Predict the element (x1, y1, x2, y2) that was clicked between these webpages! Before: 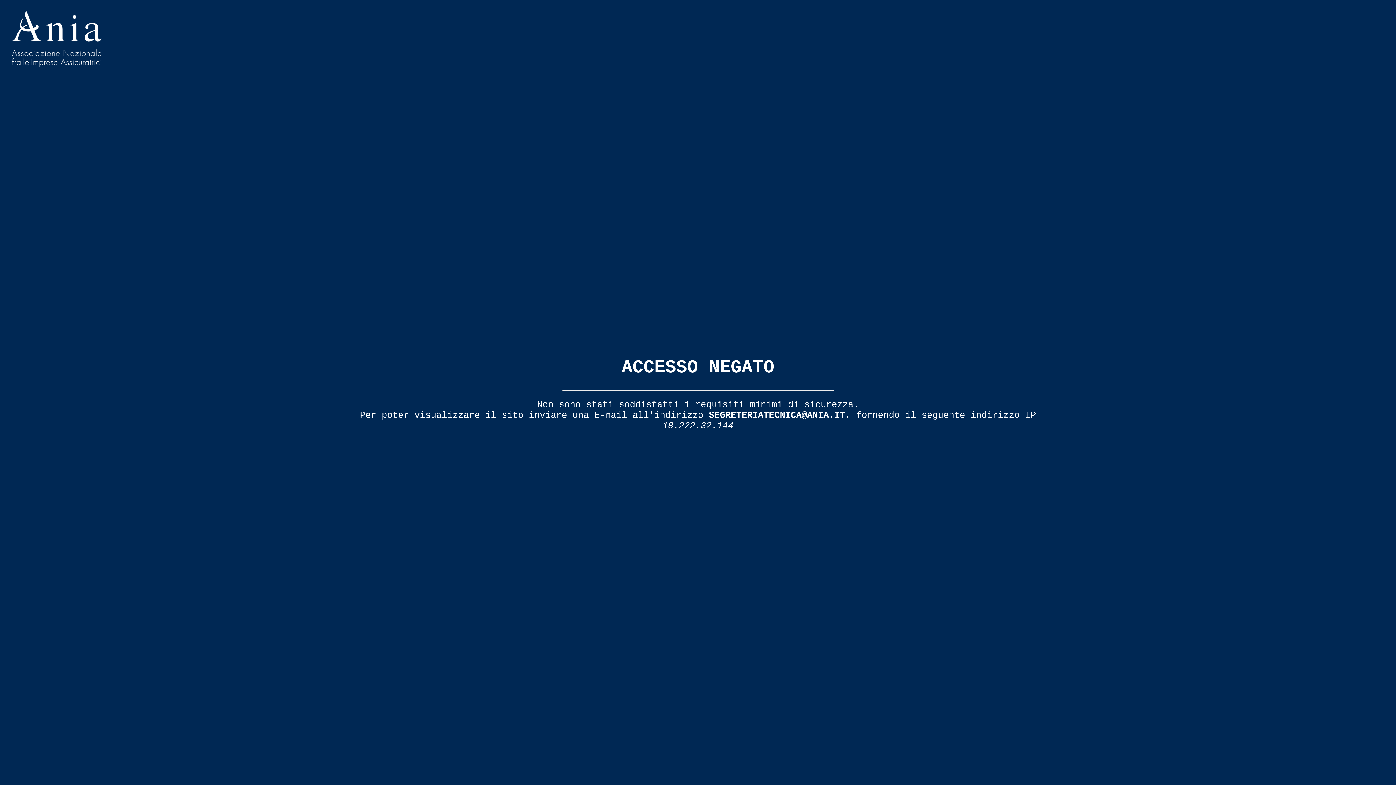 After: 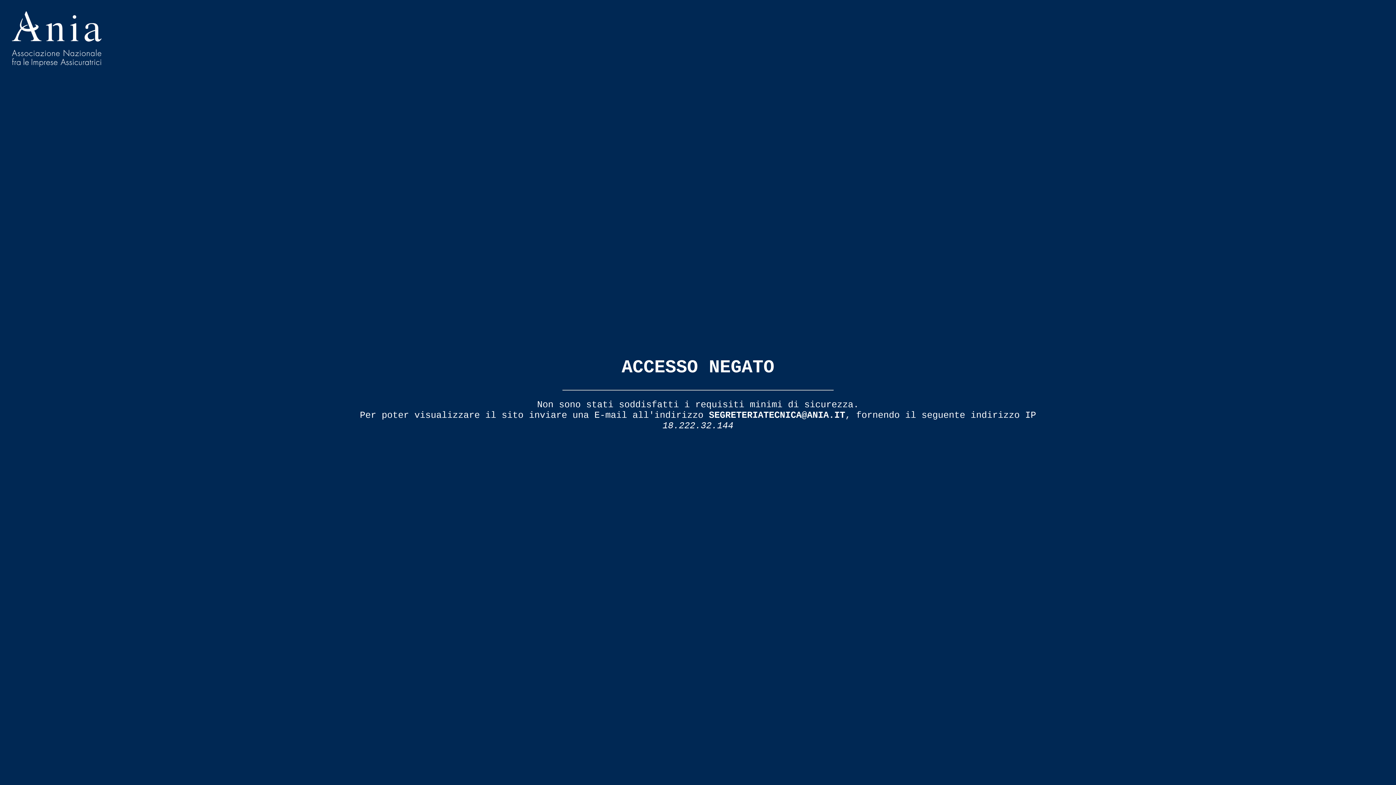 Action: label: SEGRETERIATECNICA@ANIA.IT bbox: (709, 410, 845, 420)